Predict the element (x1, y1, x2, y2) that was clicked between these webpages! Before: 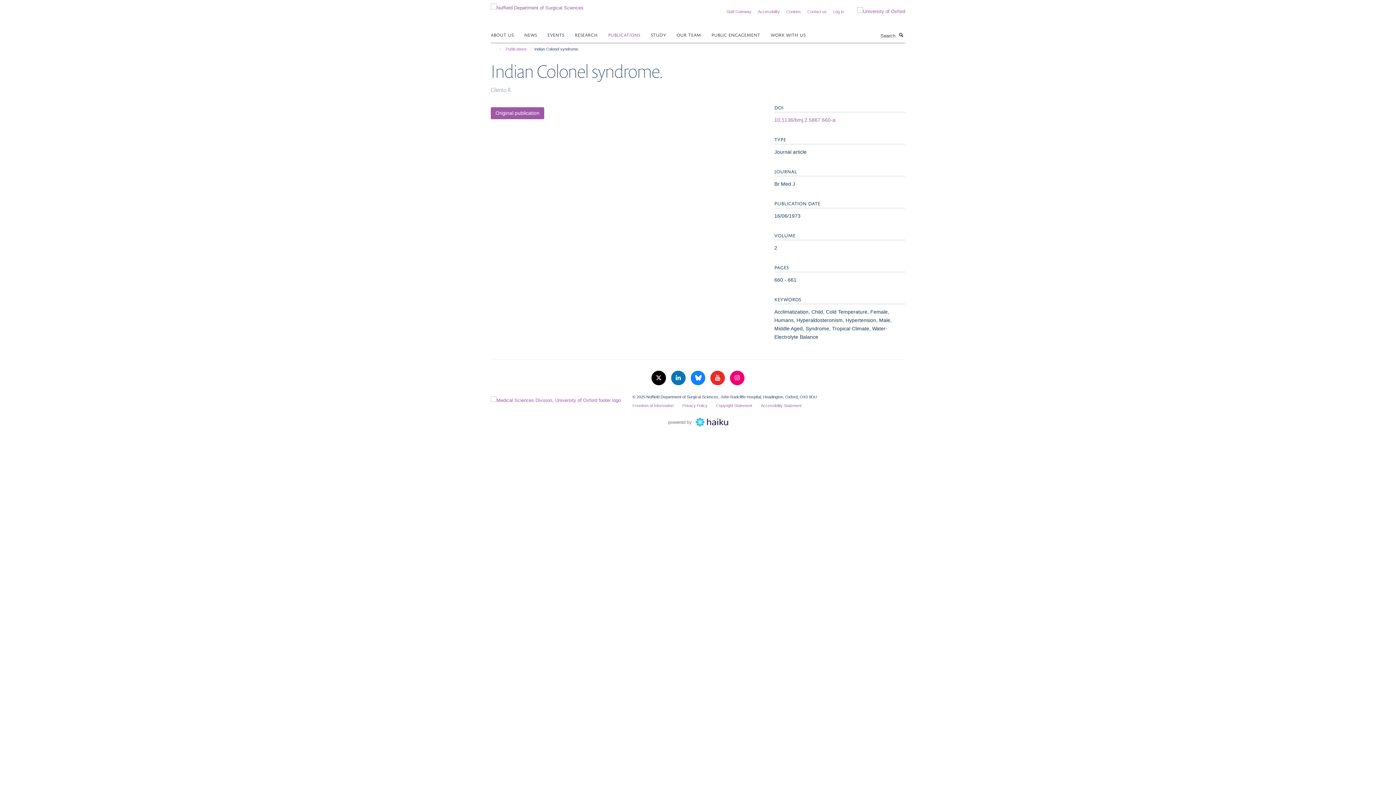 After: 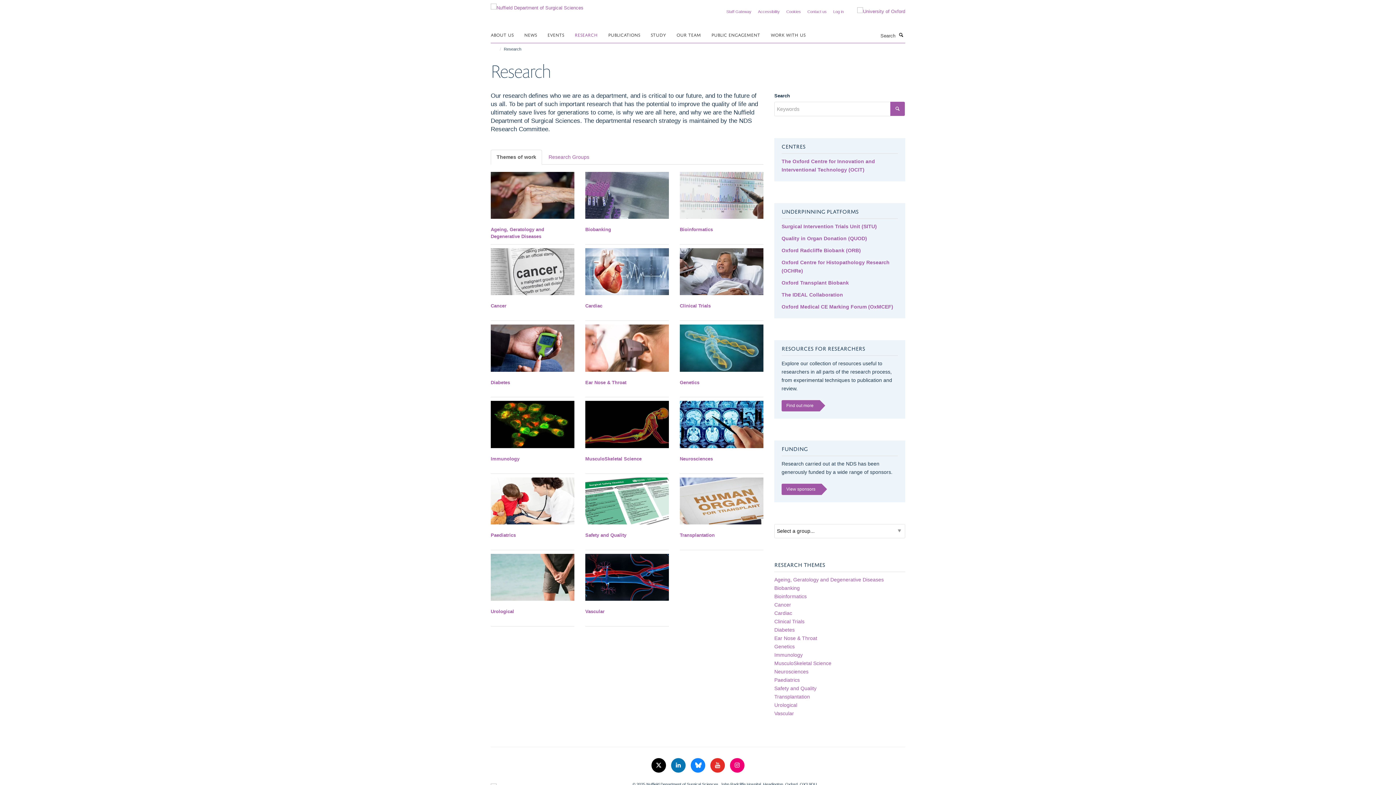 Action: bbox: (574, 29, 606, 40) label: RESEARCH